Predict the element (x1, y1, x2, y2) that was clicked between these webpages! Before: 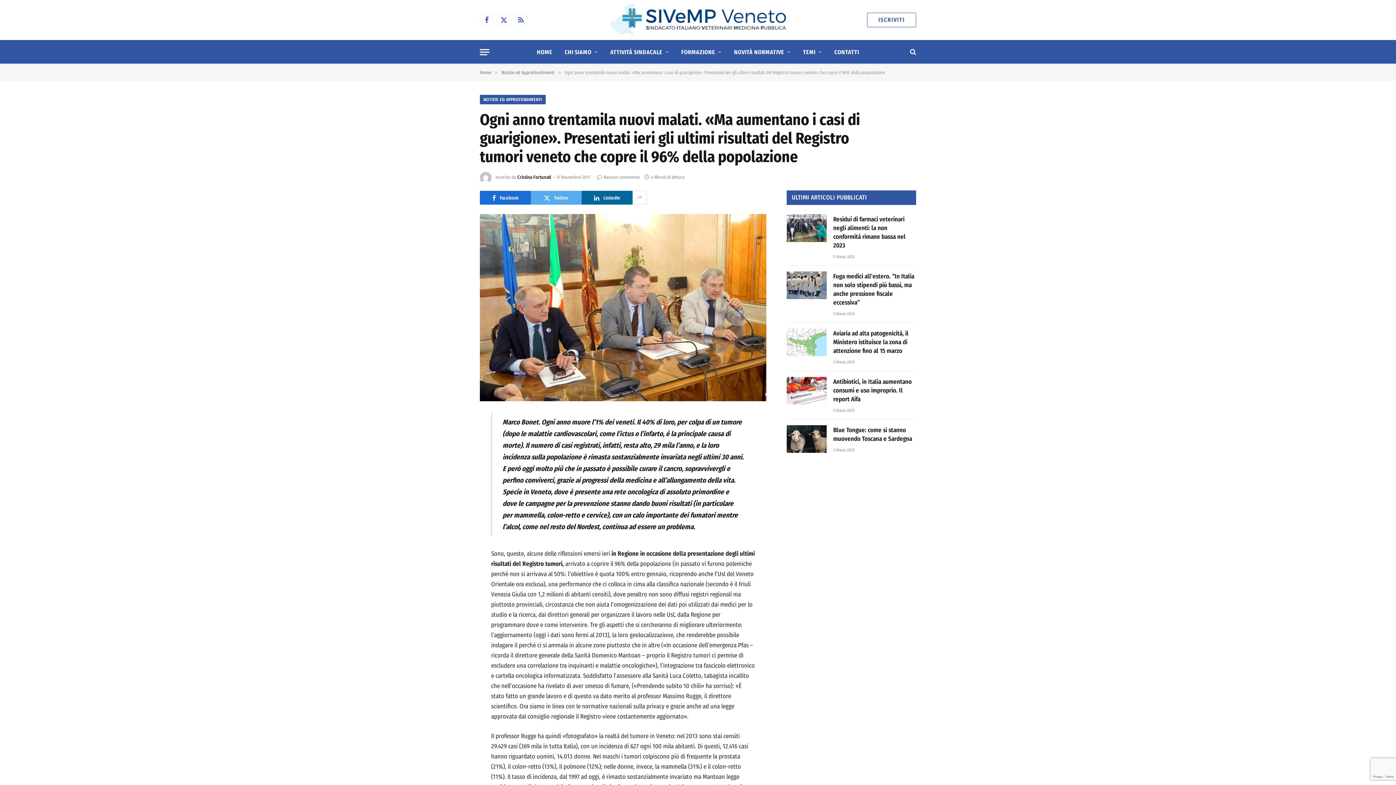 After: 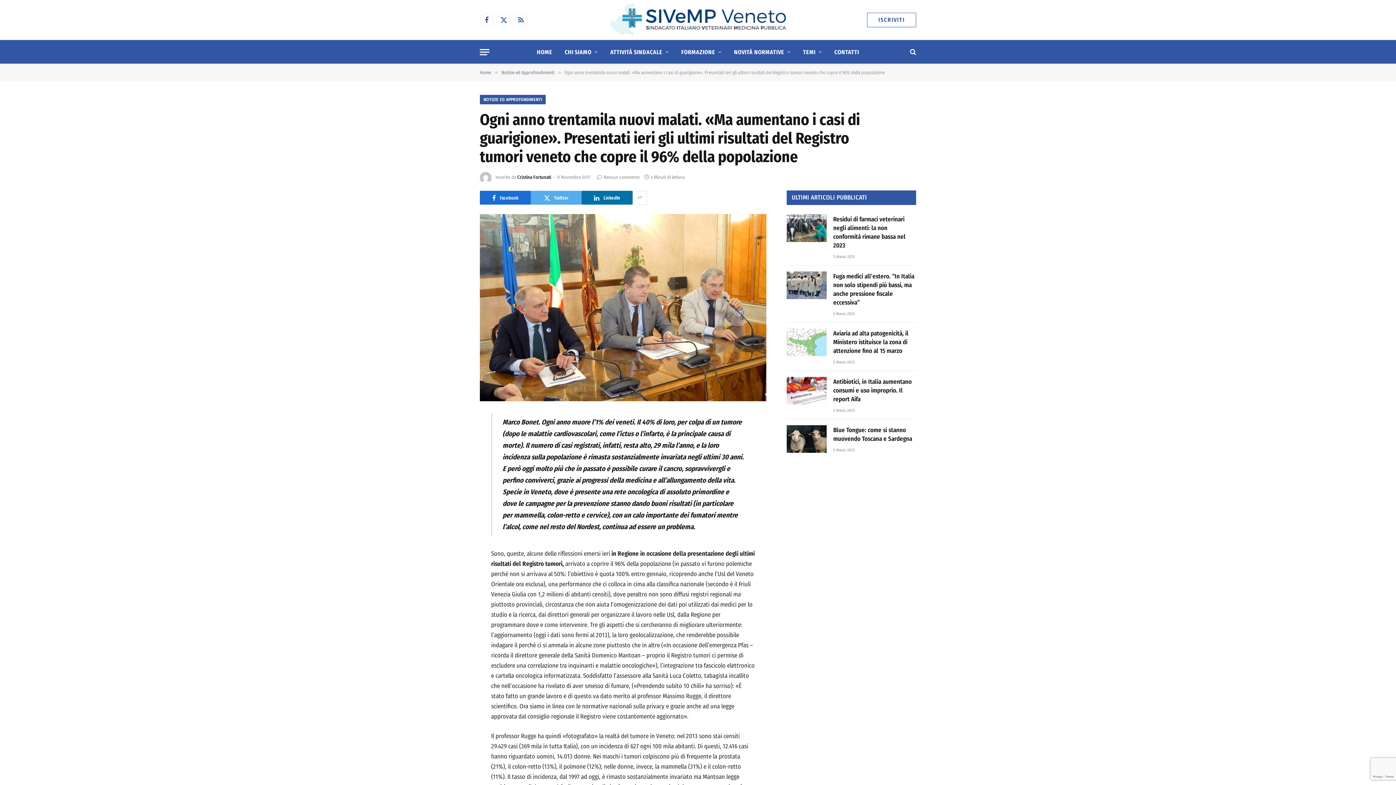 Action: label: LinkedIn bbox: (581, 190, 632, 204)